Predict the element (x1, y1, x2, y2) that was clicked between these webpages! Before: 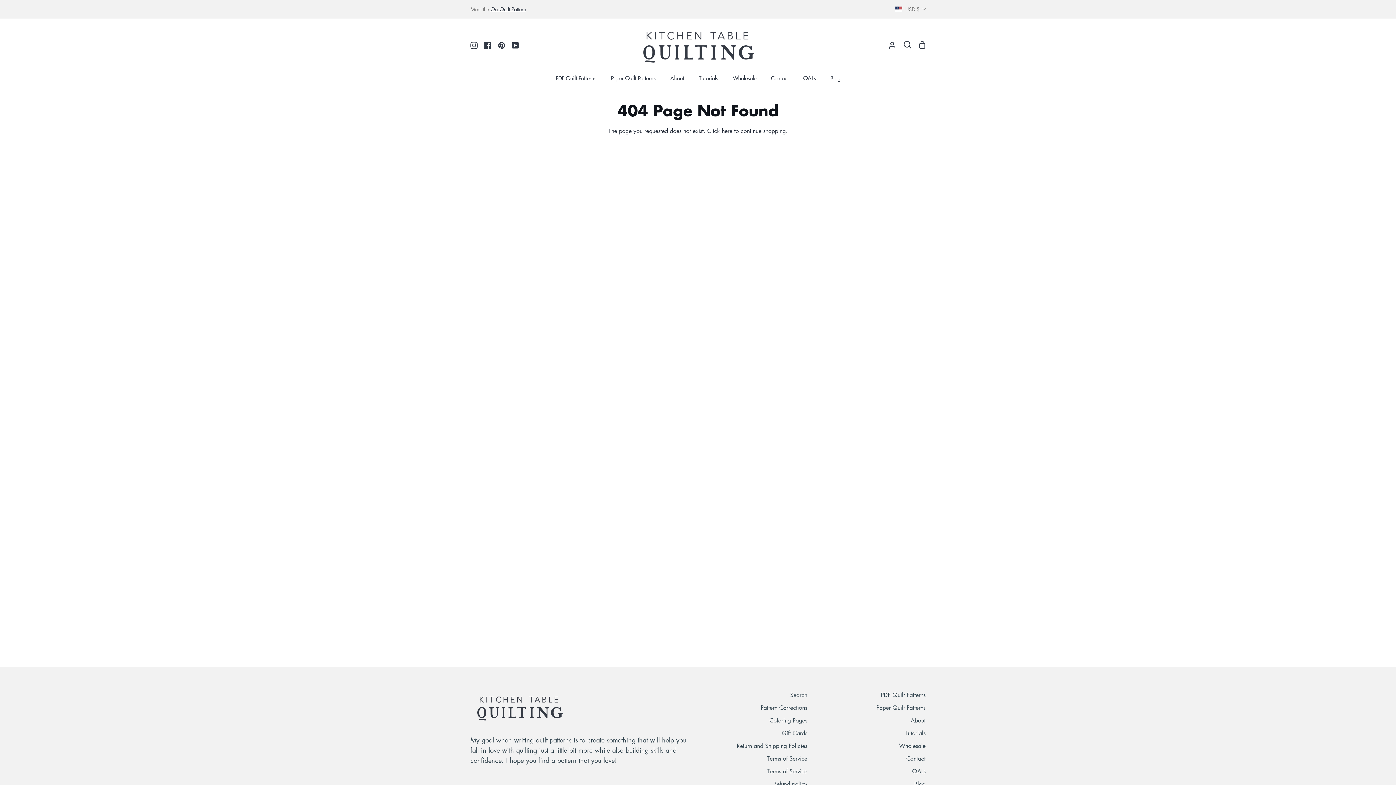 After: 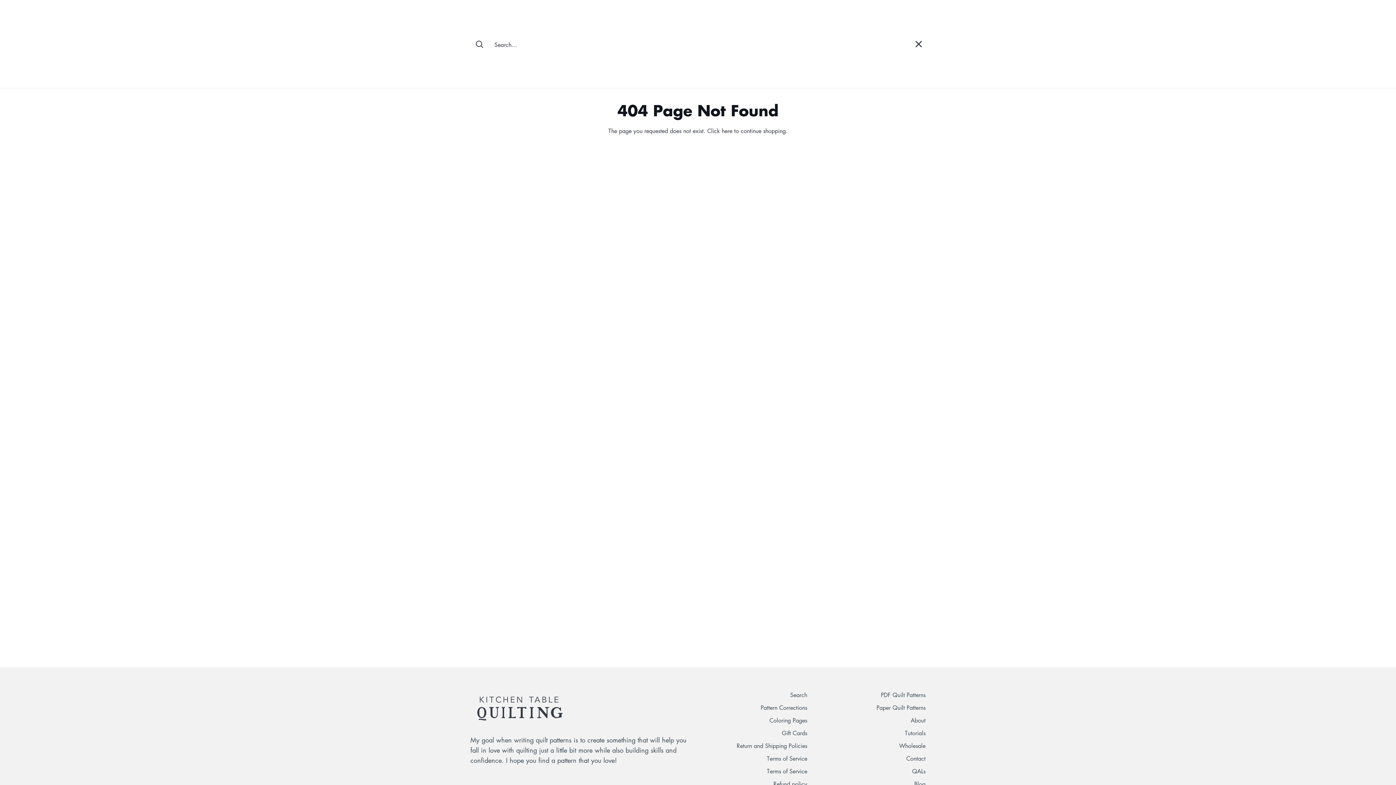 Action: bbox: (900, 18, 915, 71) label: Search